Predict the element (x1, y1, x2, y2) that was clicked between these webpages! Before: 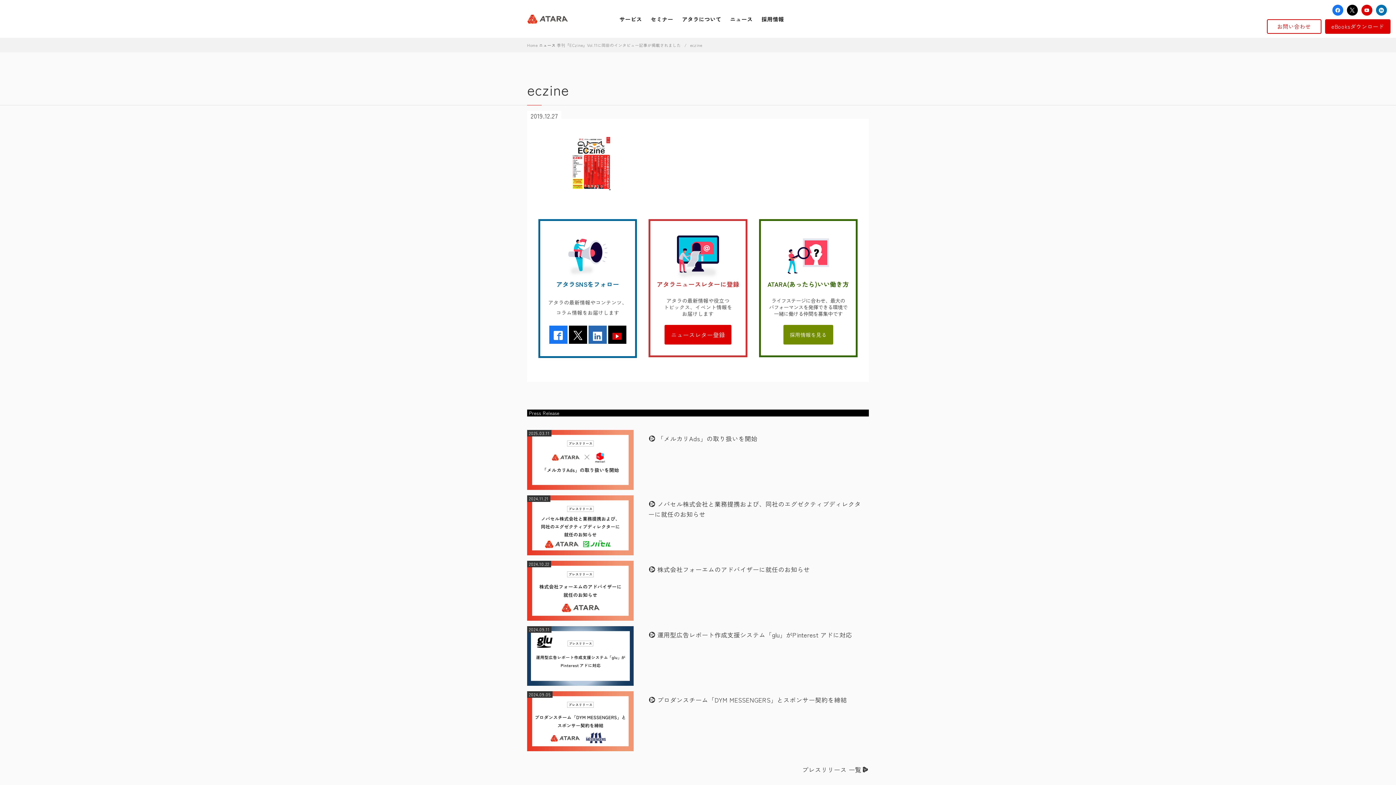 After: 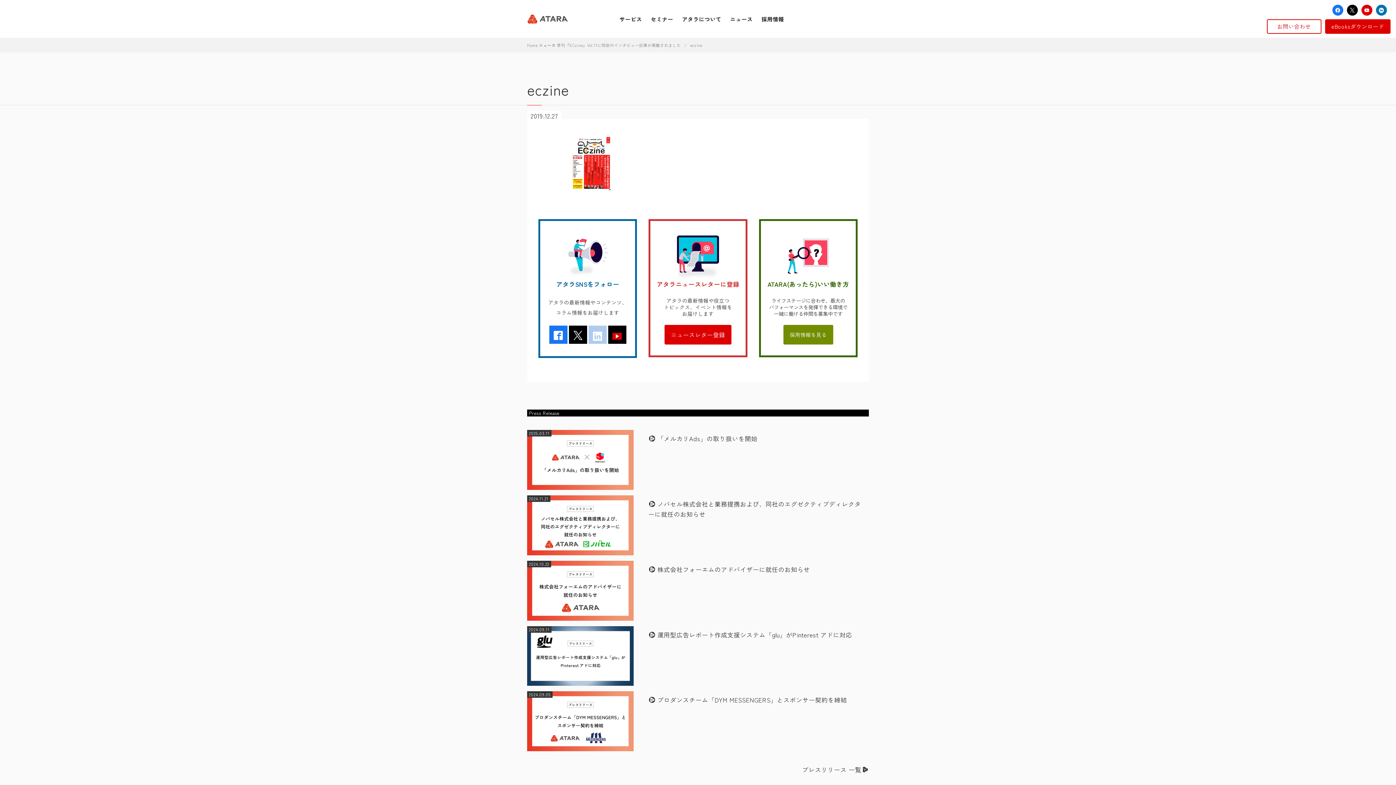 Action: bbox: (588, 325, 606, 343)